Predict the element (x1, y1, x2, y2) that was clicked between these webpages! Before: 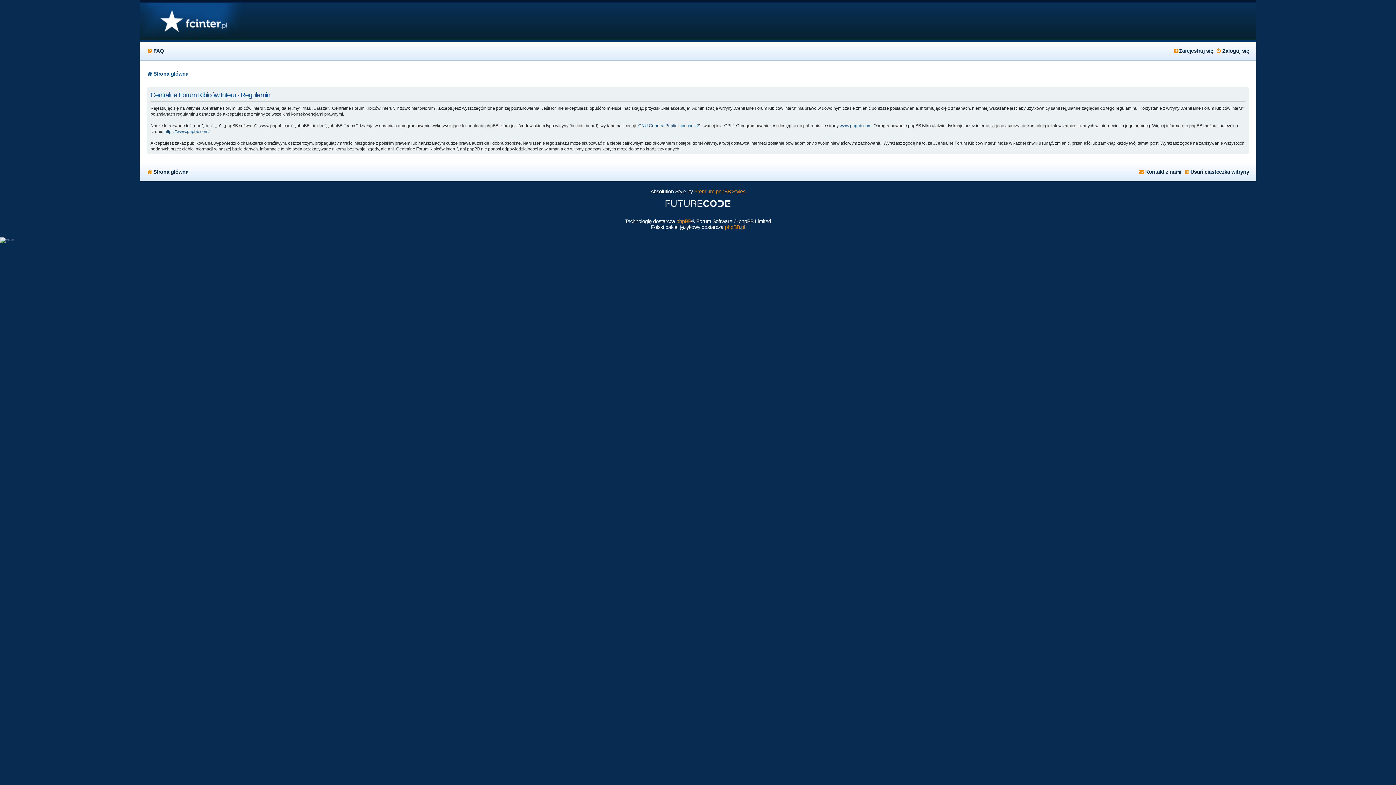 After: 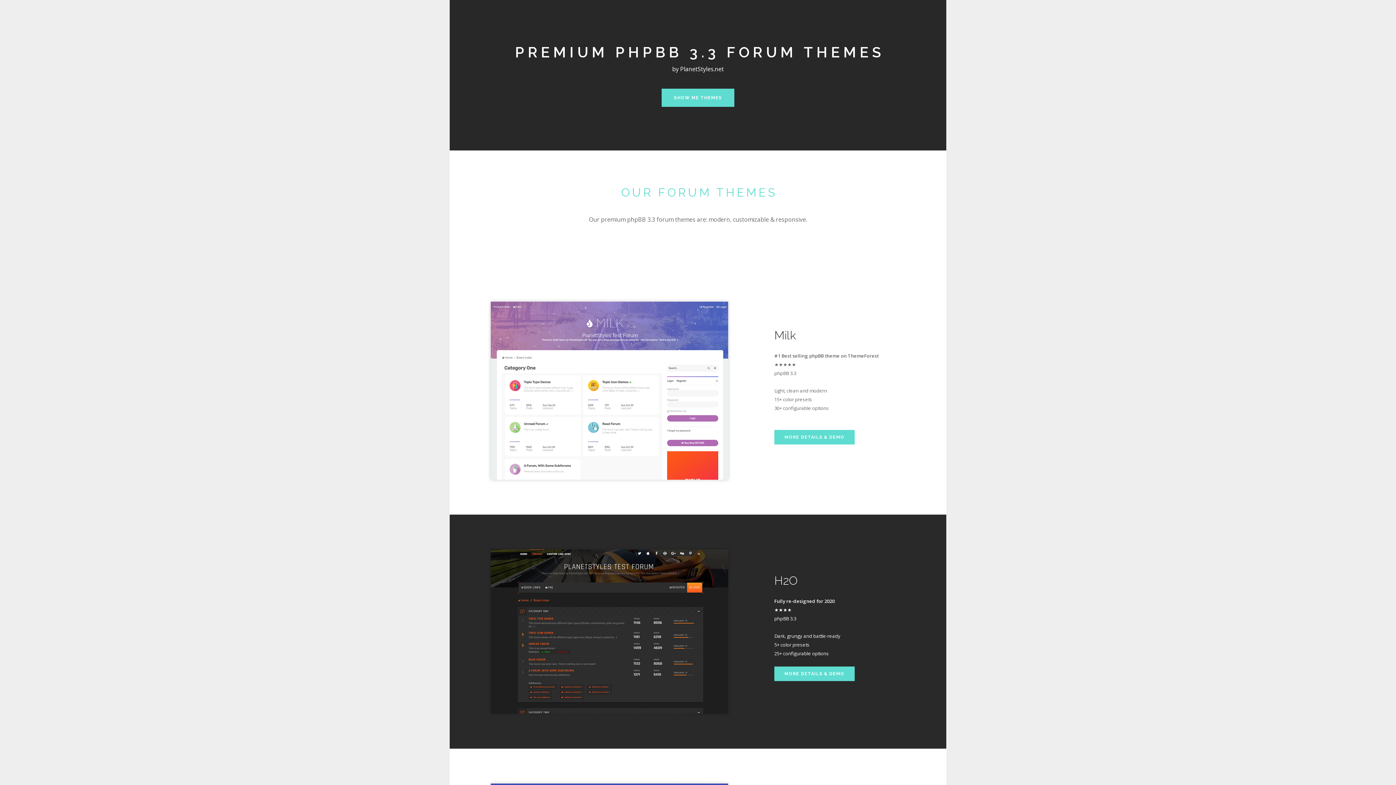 Action: bbox: (650, 194, 745, 212)